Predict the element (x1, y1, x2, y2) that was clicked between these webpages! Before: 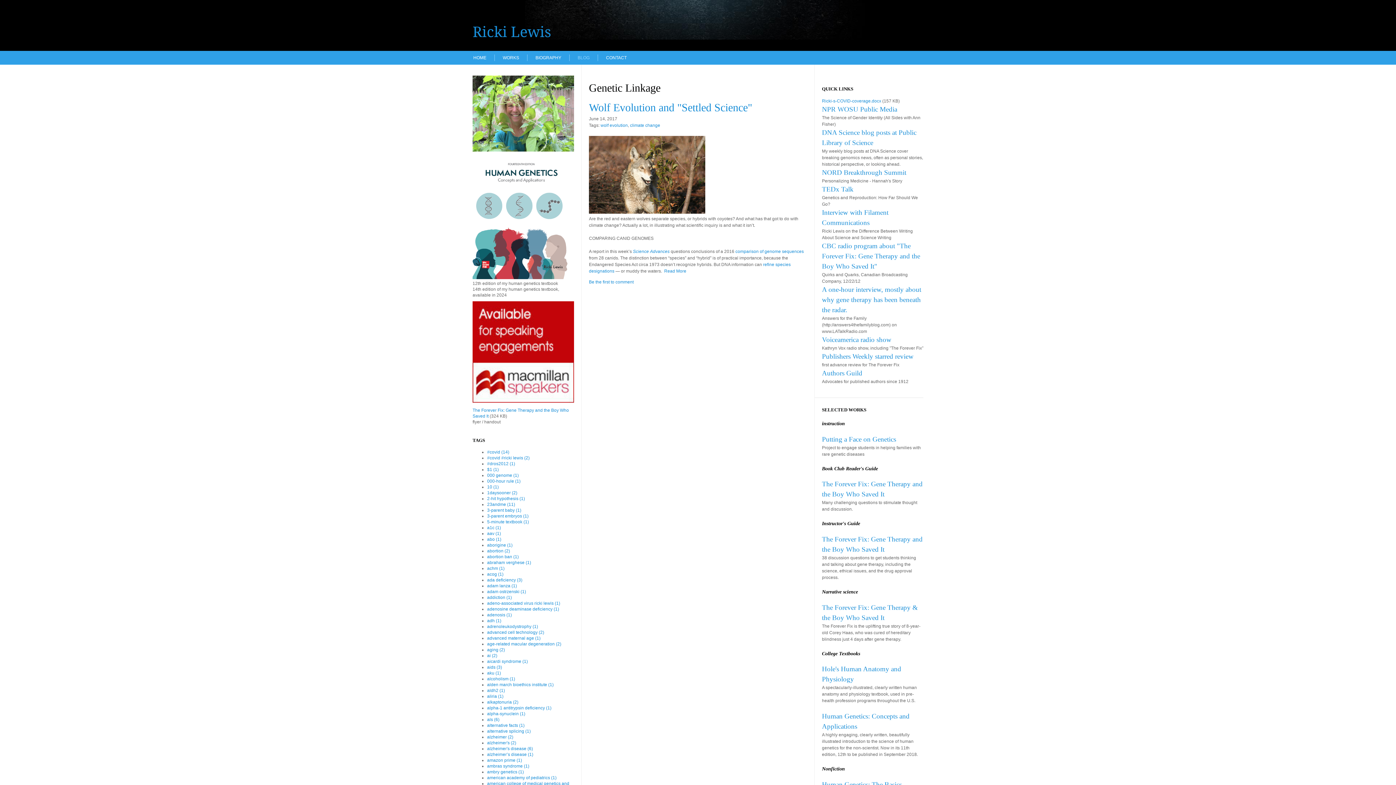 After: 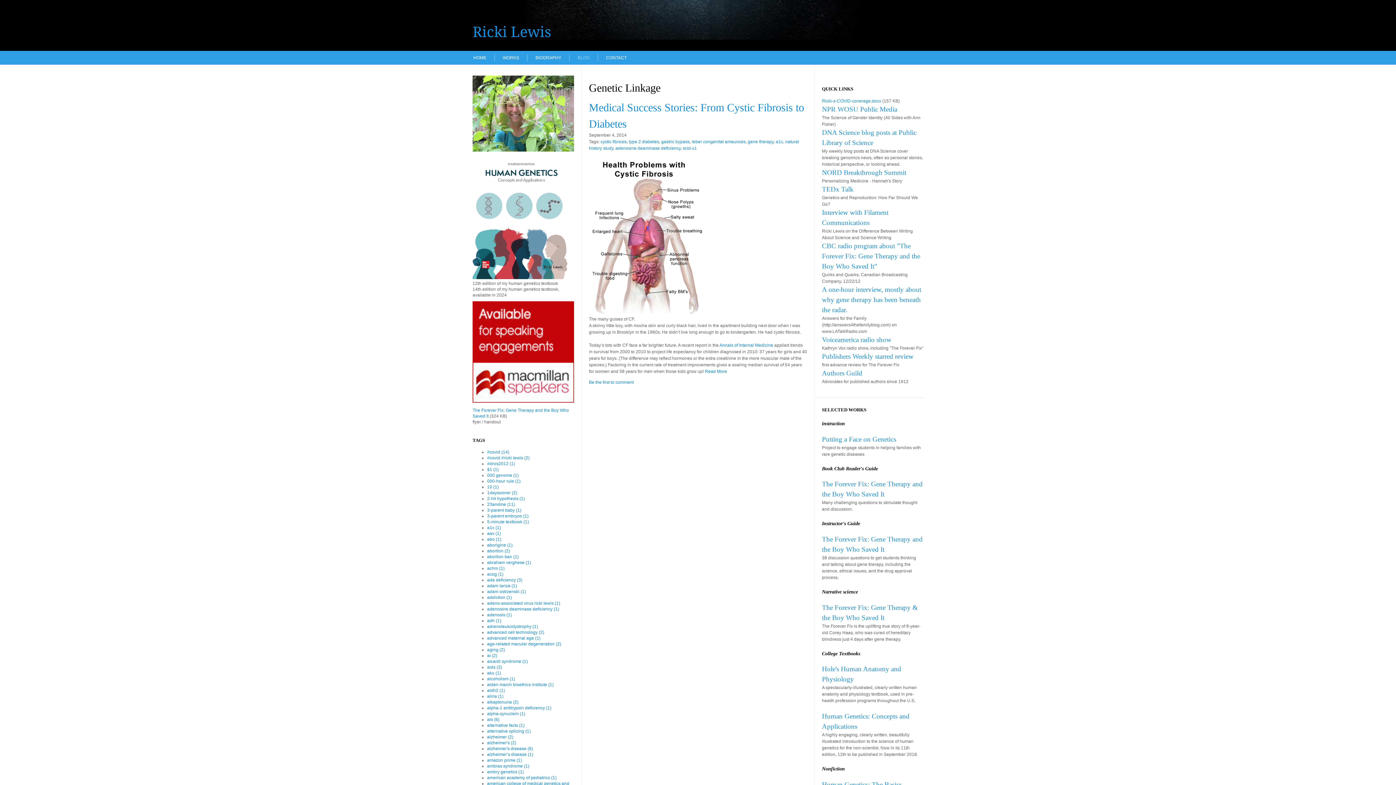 Action: bbox: (487, 525, 501, 530) label: a1c (1)